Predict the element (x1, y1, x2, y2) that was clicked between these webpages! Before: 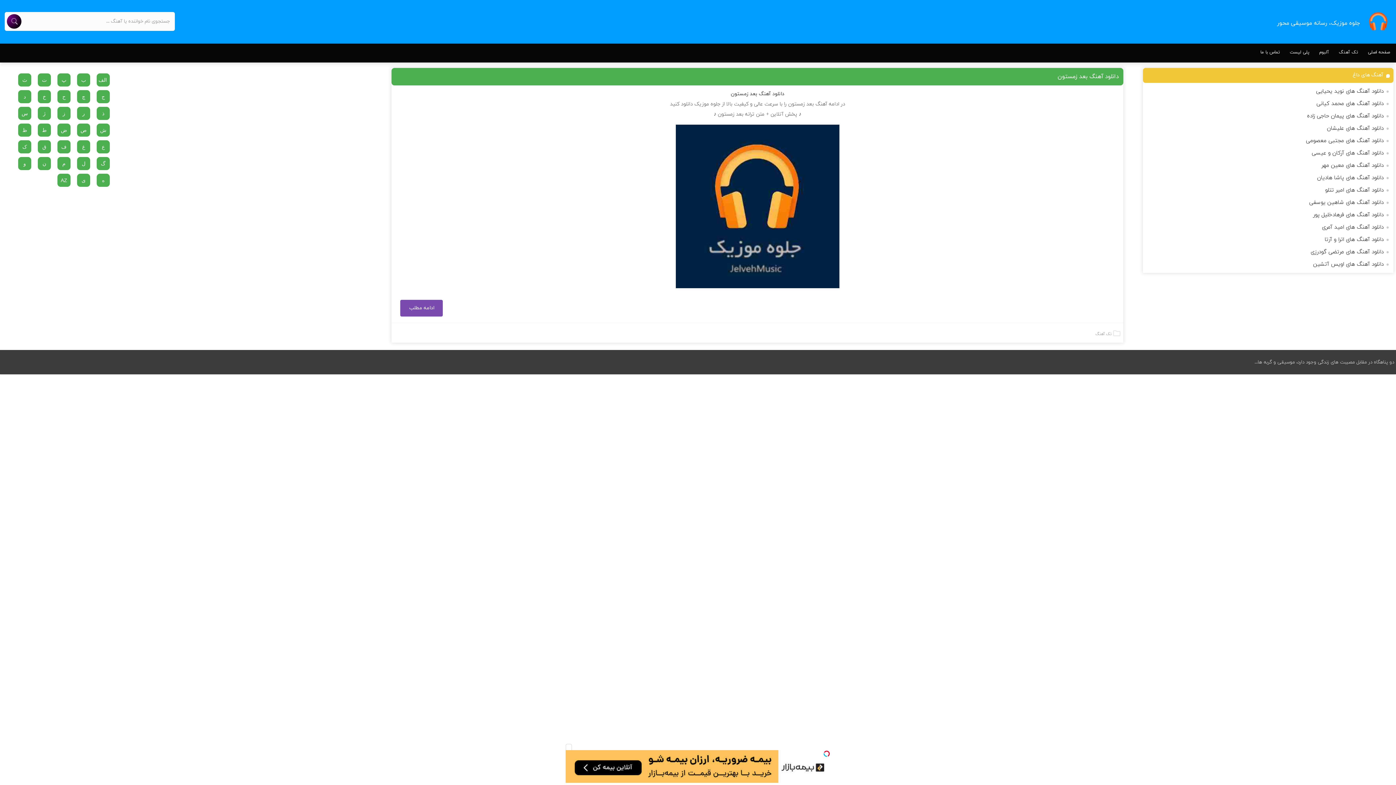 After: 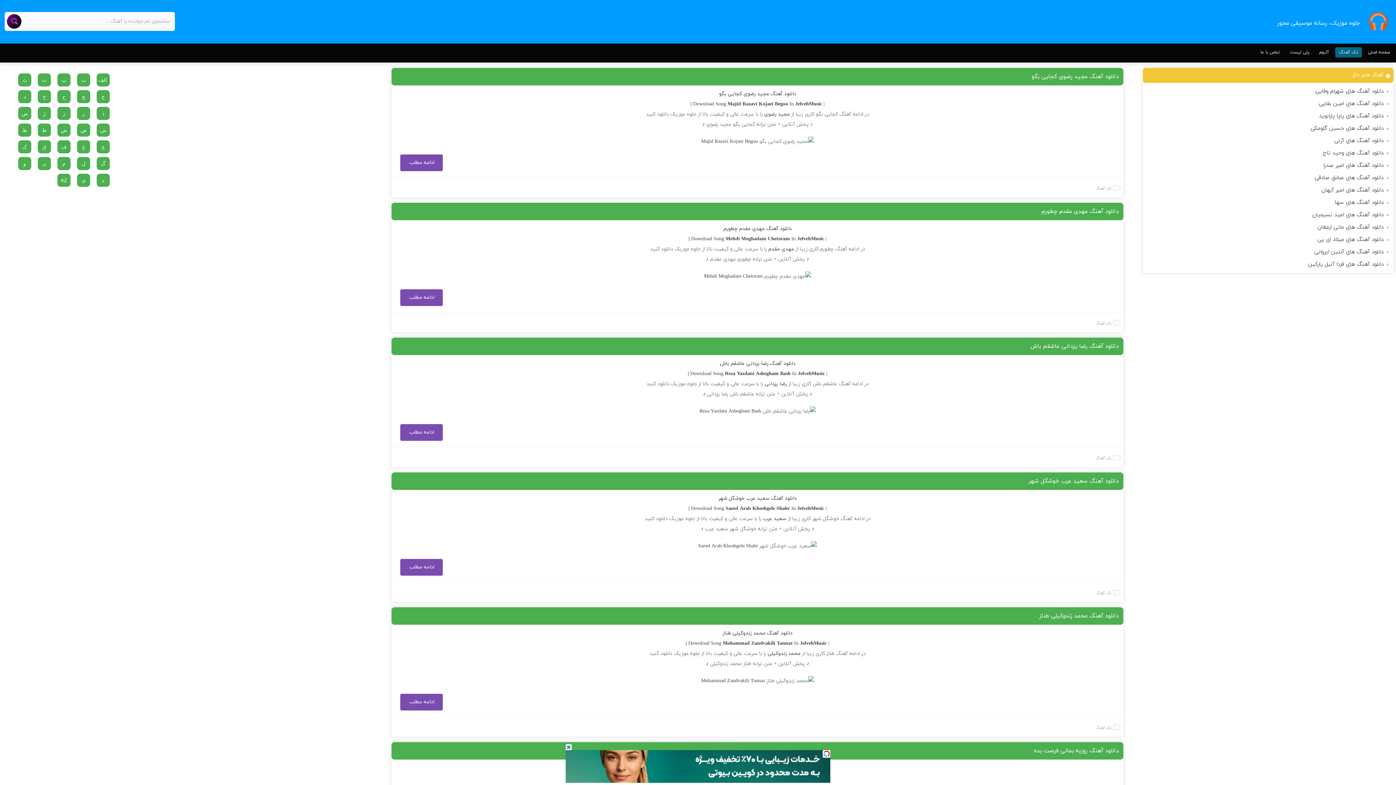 Action: bbox: (1335, 47, 1362, 57) label: تک آهنگ